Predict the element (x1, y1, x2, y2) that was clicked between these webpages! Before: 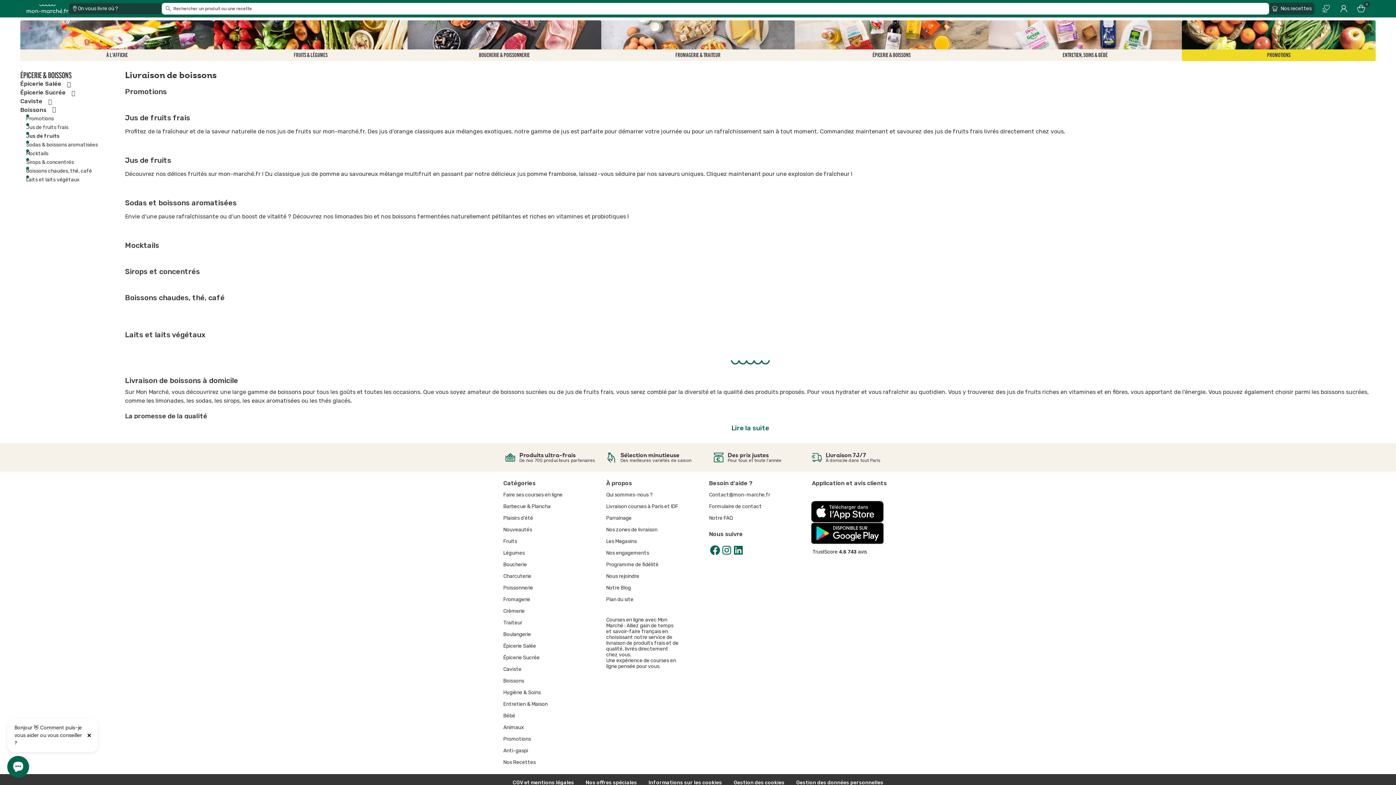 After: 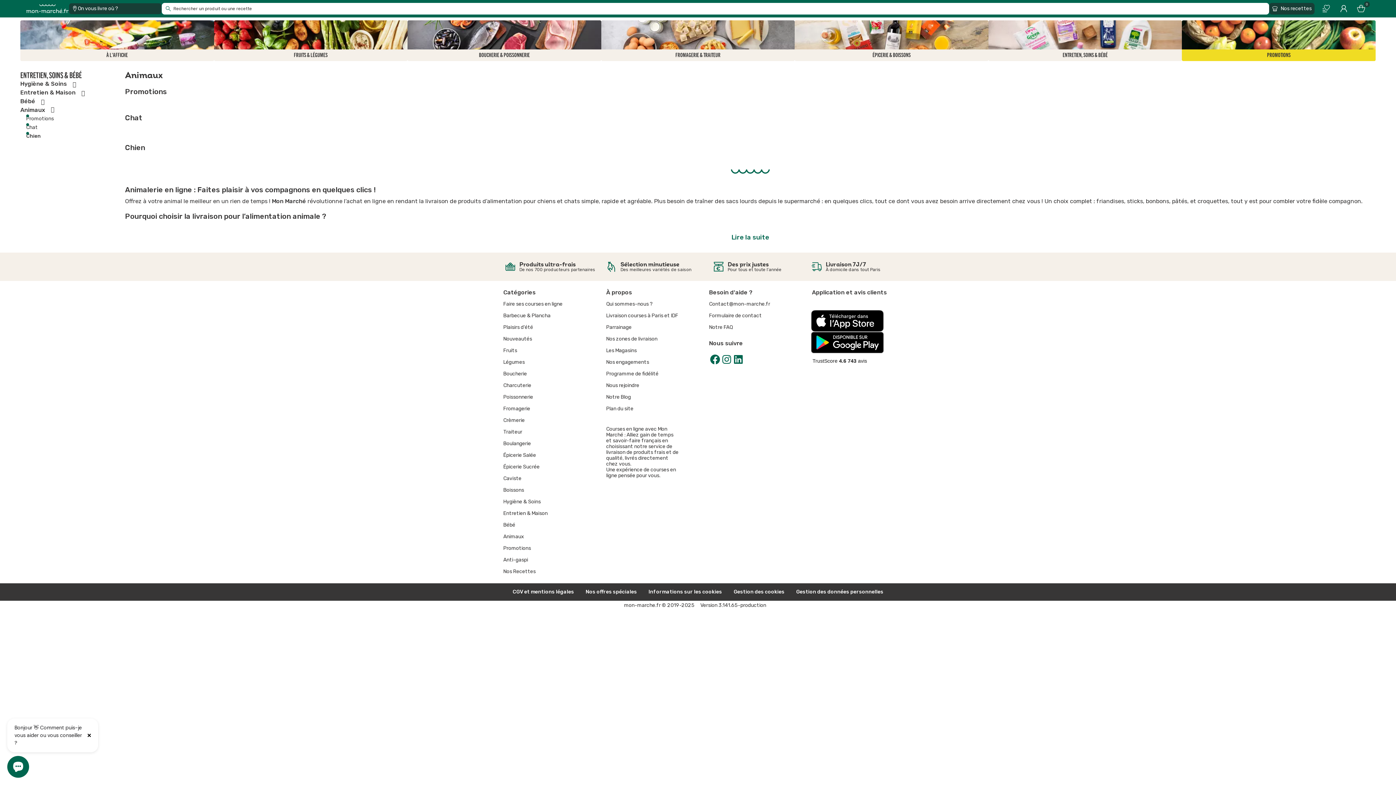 Action: label: Animaux bbox: (503, 722, 600, 733)